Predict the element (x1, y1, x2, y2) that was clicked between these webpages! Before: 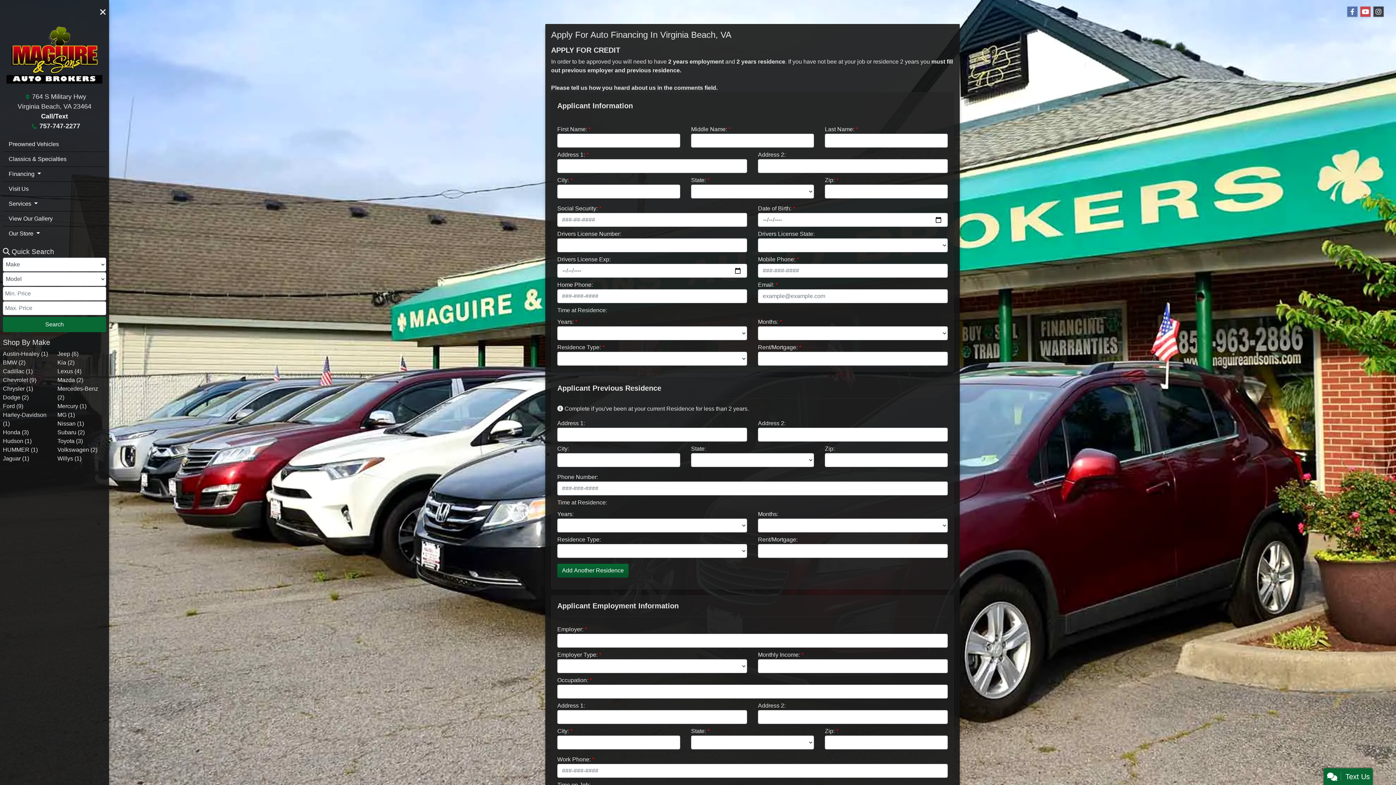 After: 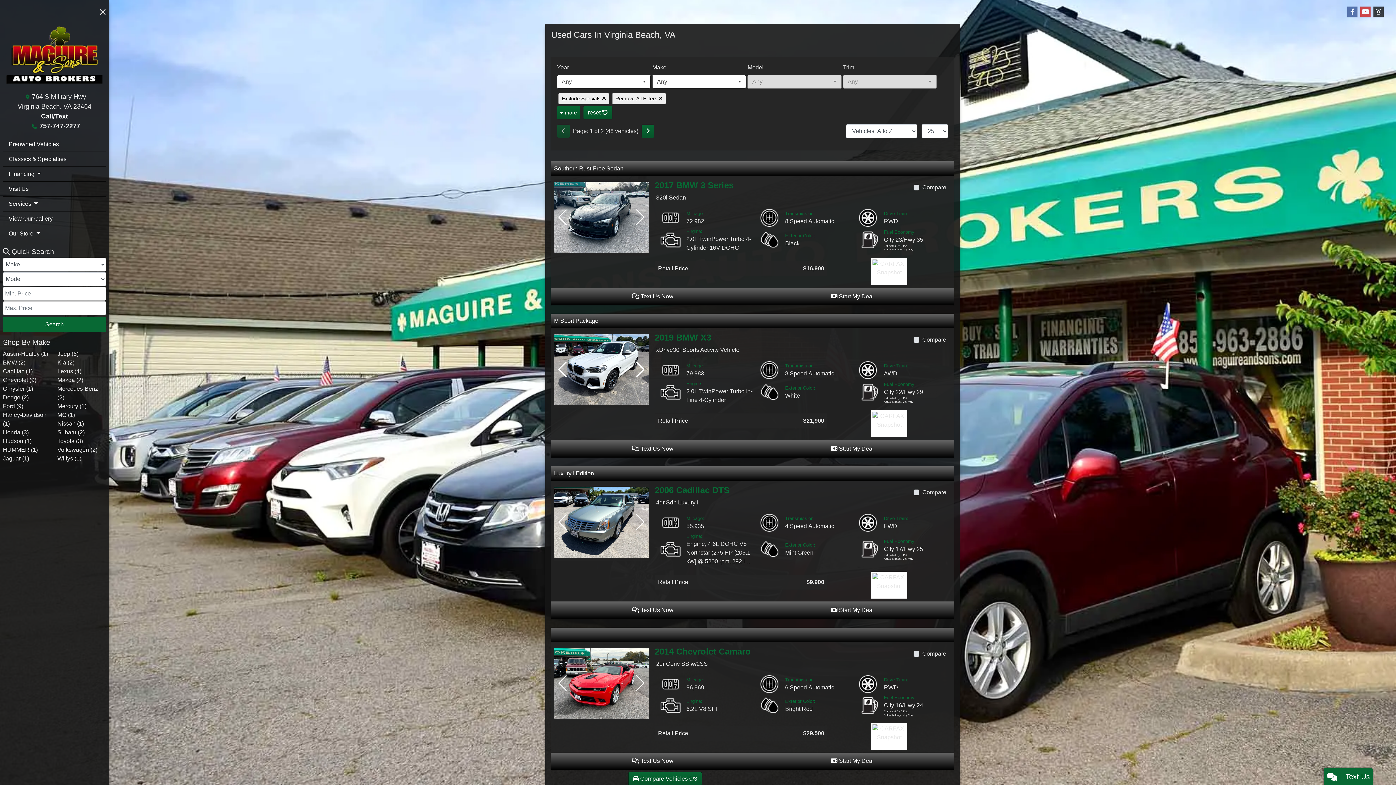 Action: bbox: (2, 137, 106, 151) label: Preowned Vehicles